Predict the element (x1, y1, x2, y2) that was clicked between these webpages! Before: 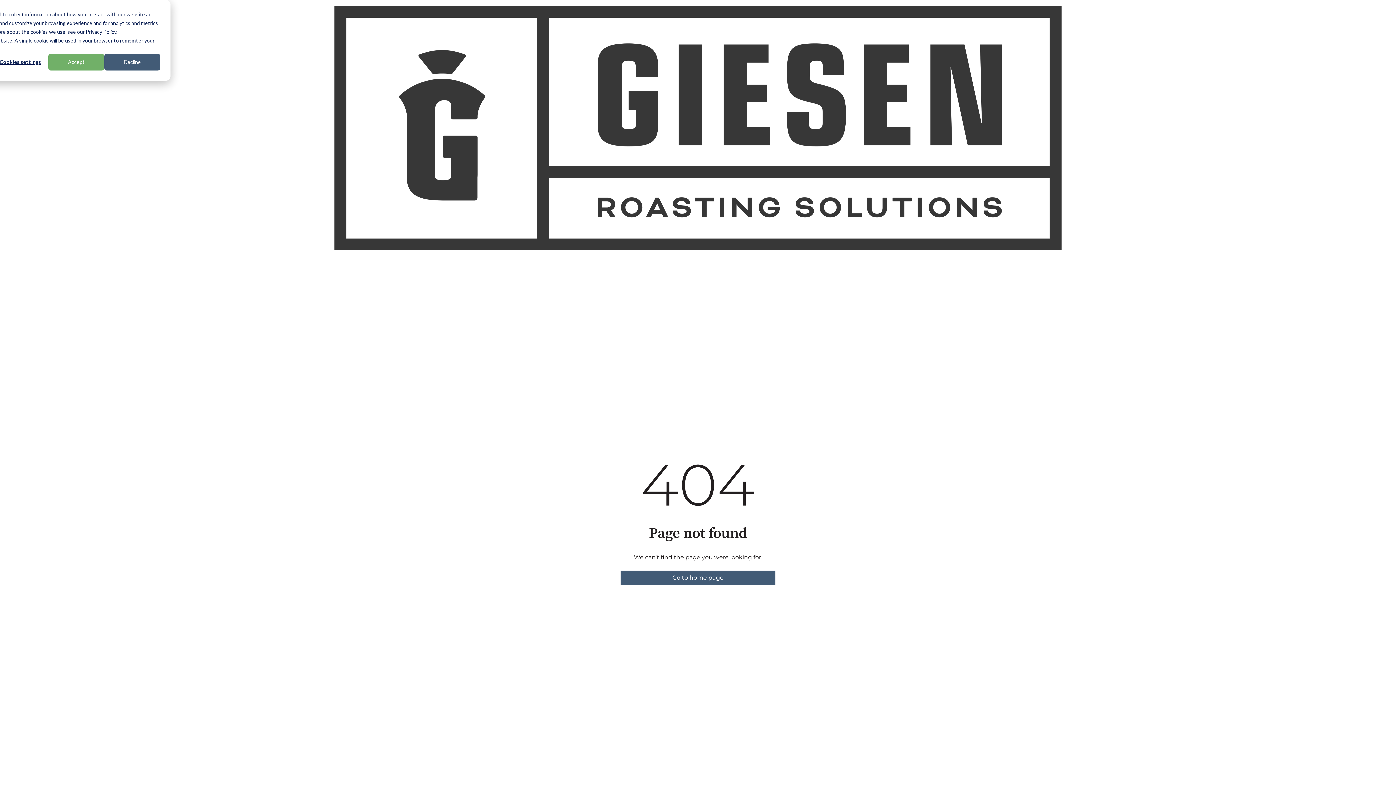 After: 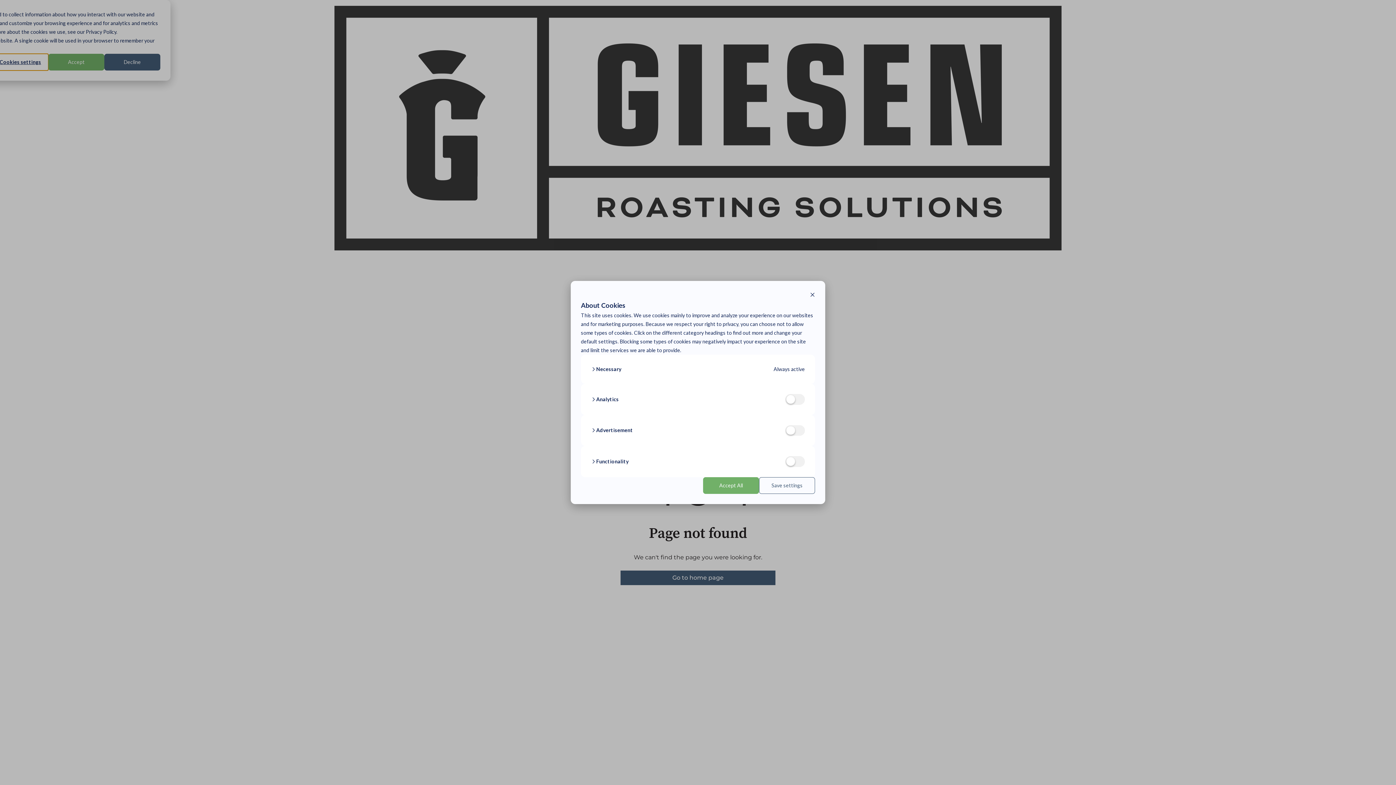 Action: label: Cookies settings bbox: (-7, 53, 48, 70)